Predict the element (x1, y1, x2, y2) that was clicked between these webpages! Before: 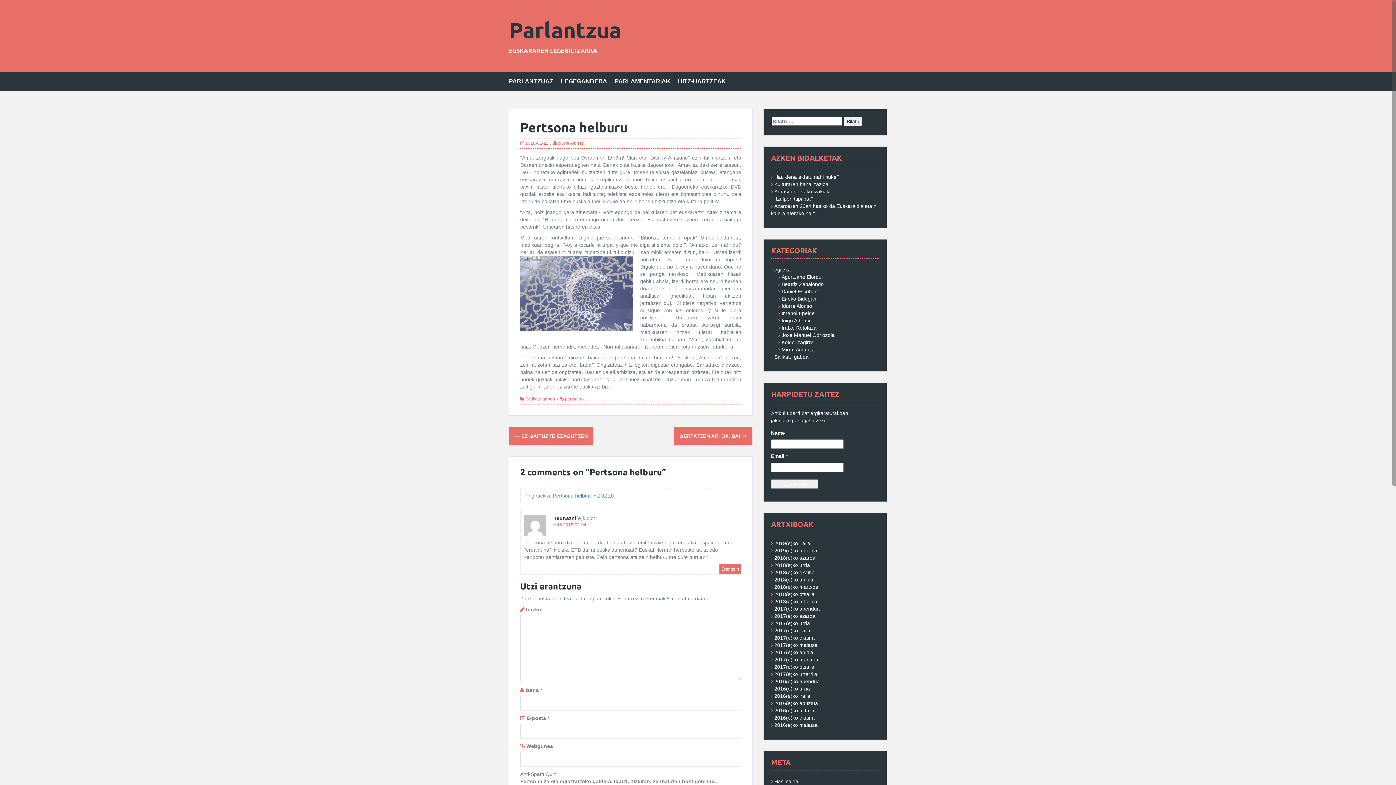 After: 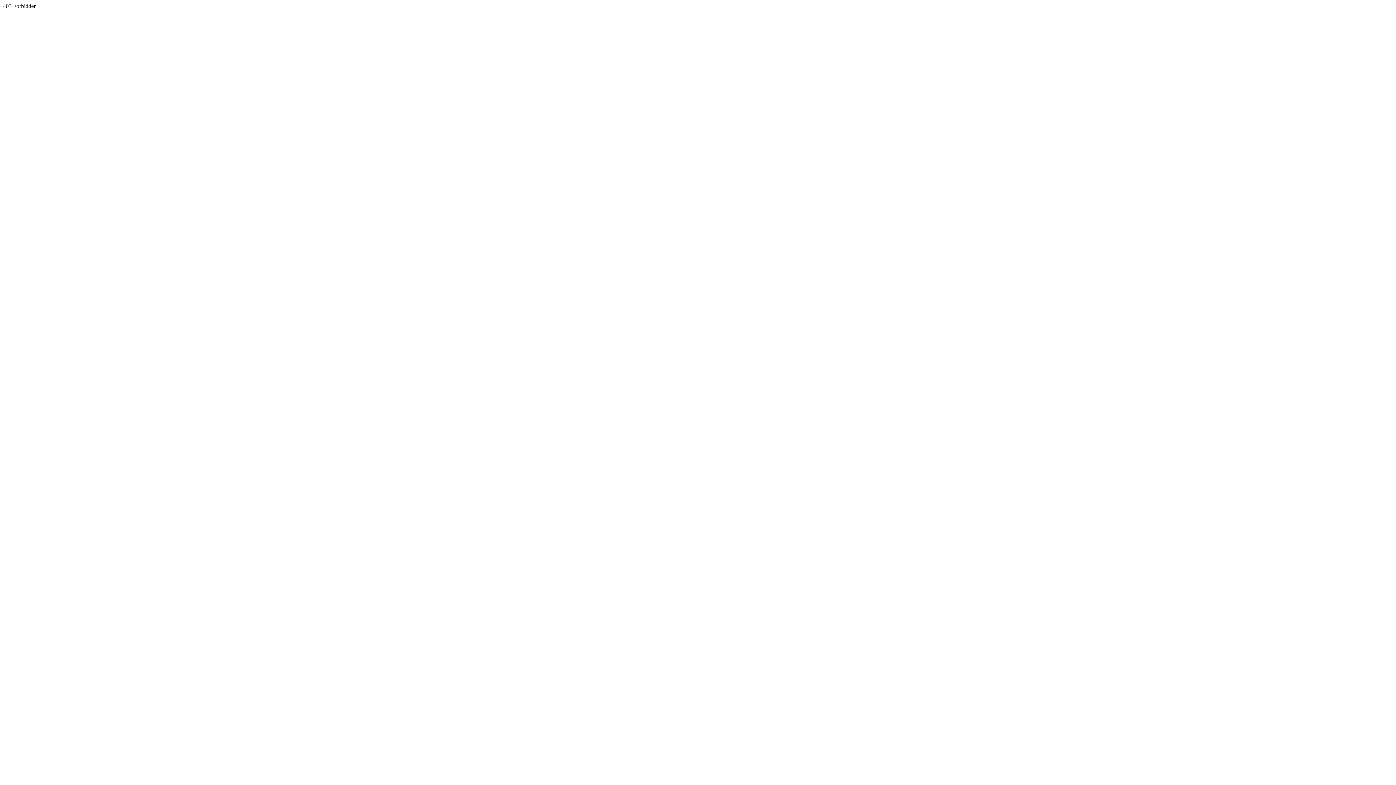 Action: bbox: (553, 493, 614, 498) label: Pertsona helburu • ZUZEU